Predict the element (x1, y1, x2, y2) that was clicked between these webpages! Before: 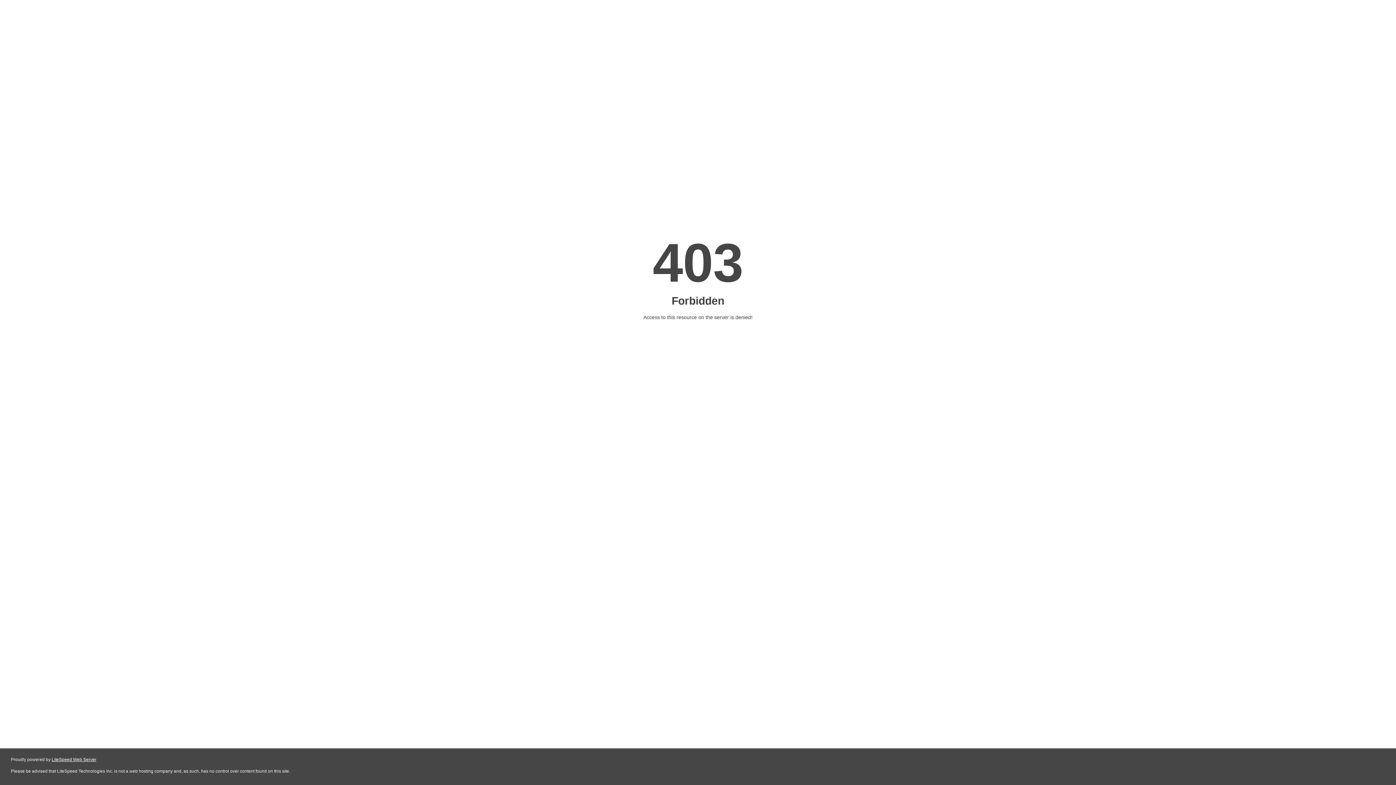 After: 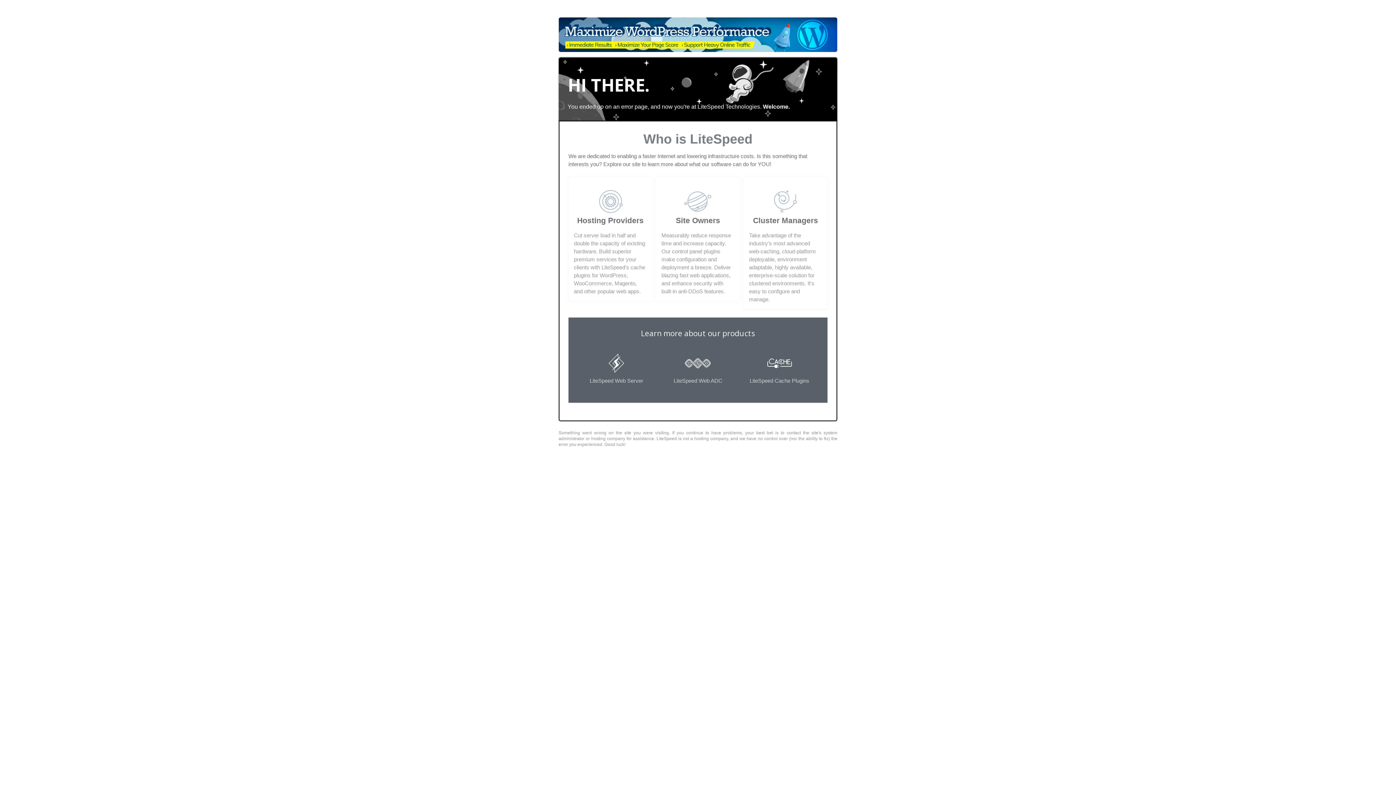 Action: bbox: (51, 757, 96, 762) label: LiteSpeed Web Server